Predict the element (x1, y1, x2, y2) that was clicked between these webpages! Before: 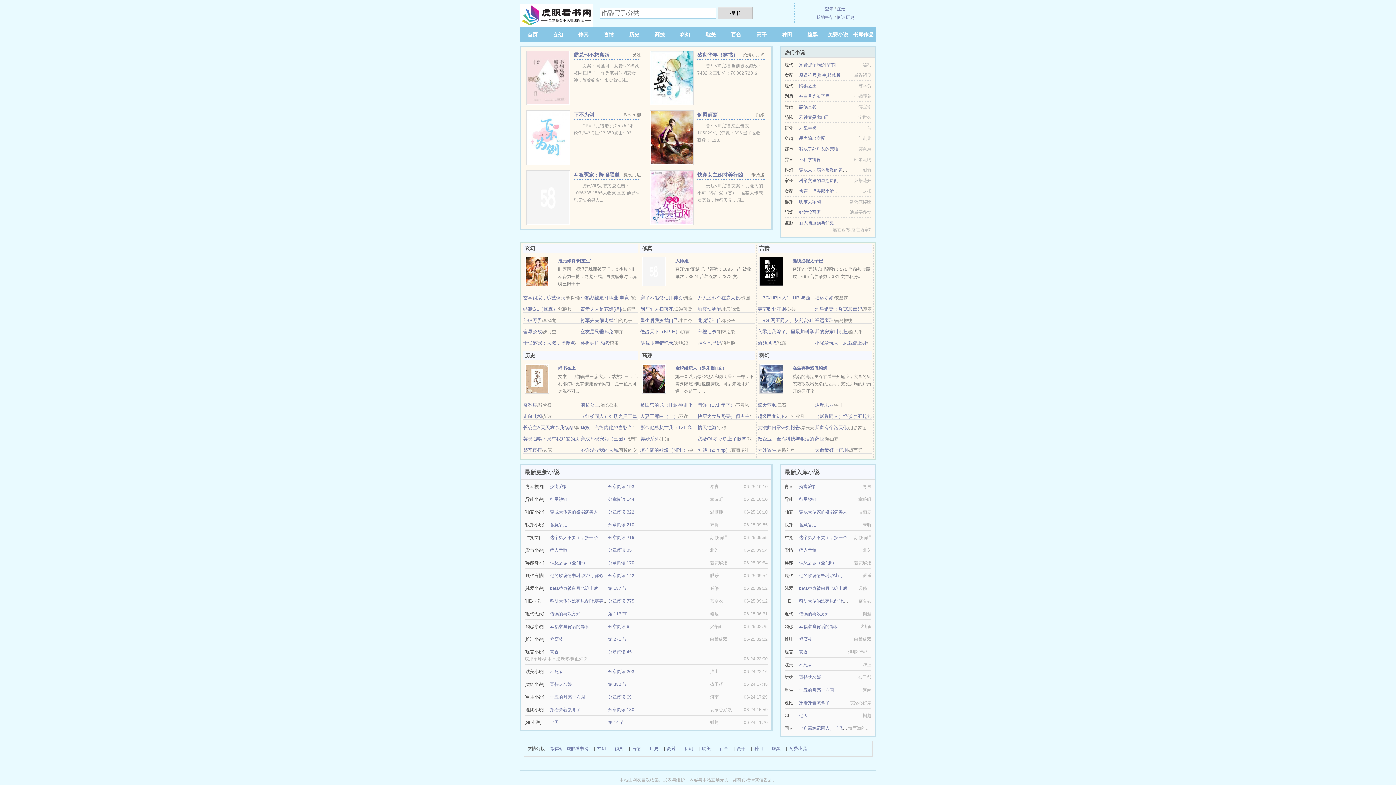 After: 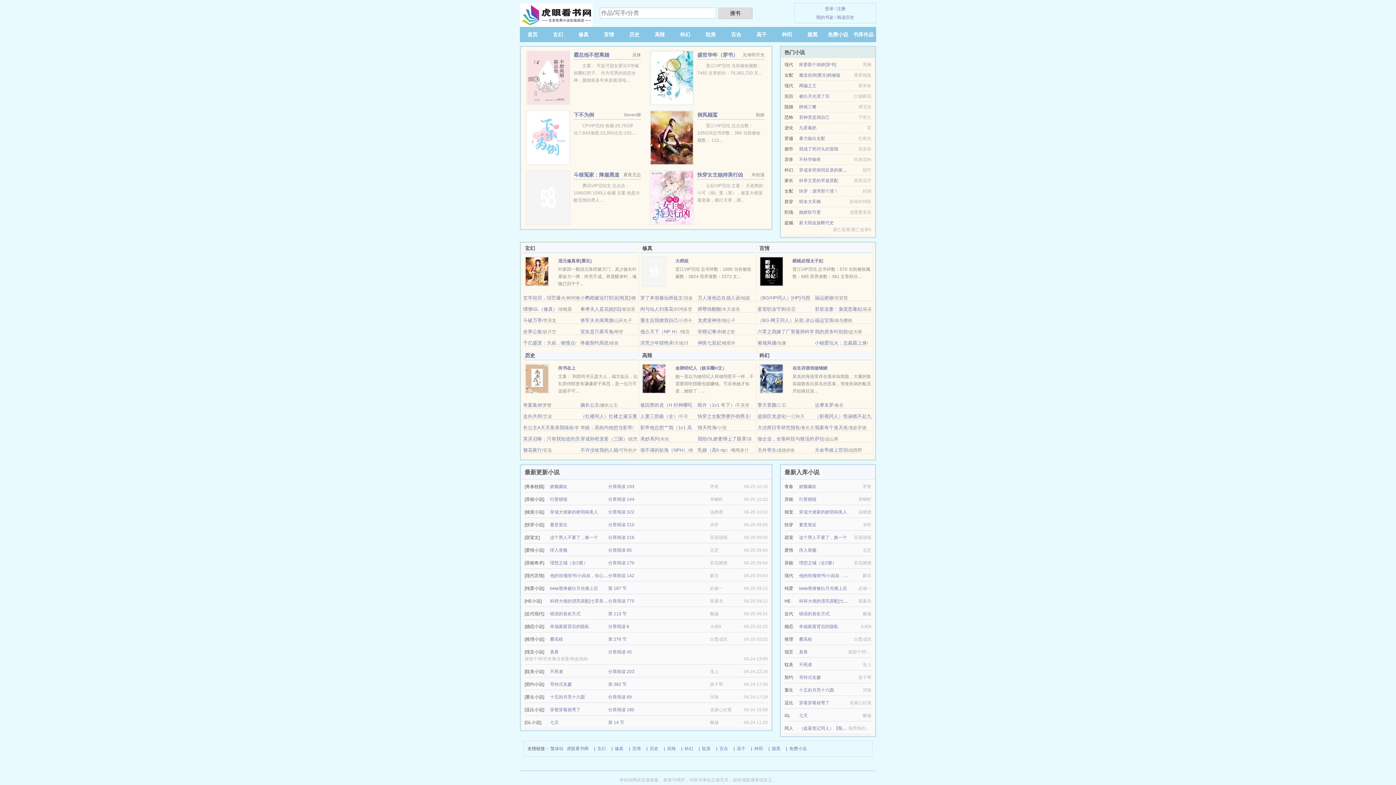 Action: label: 幸福家庭背后的隐私 bbox: (550, 624, 589, 629)